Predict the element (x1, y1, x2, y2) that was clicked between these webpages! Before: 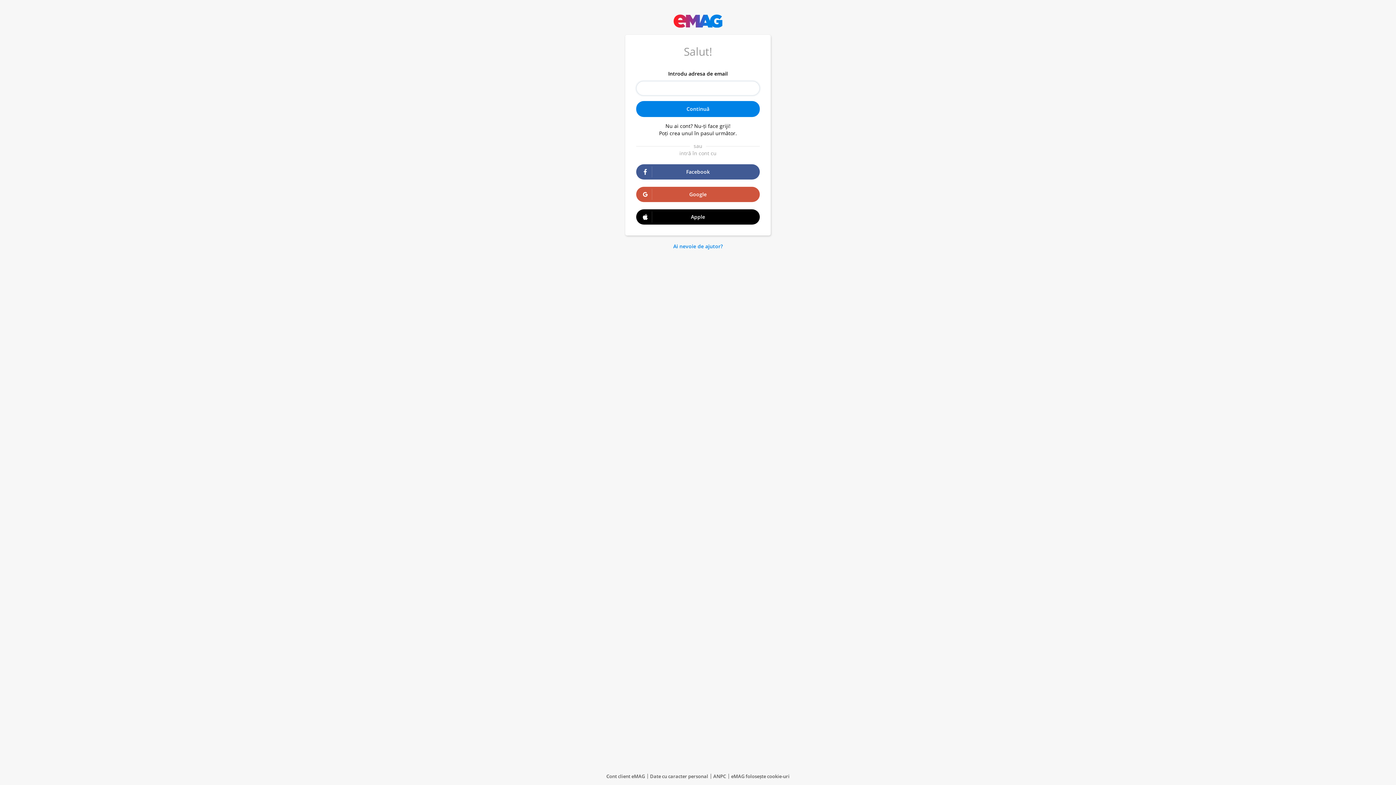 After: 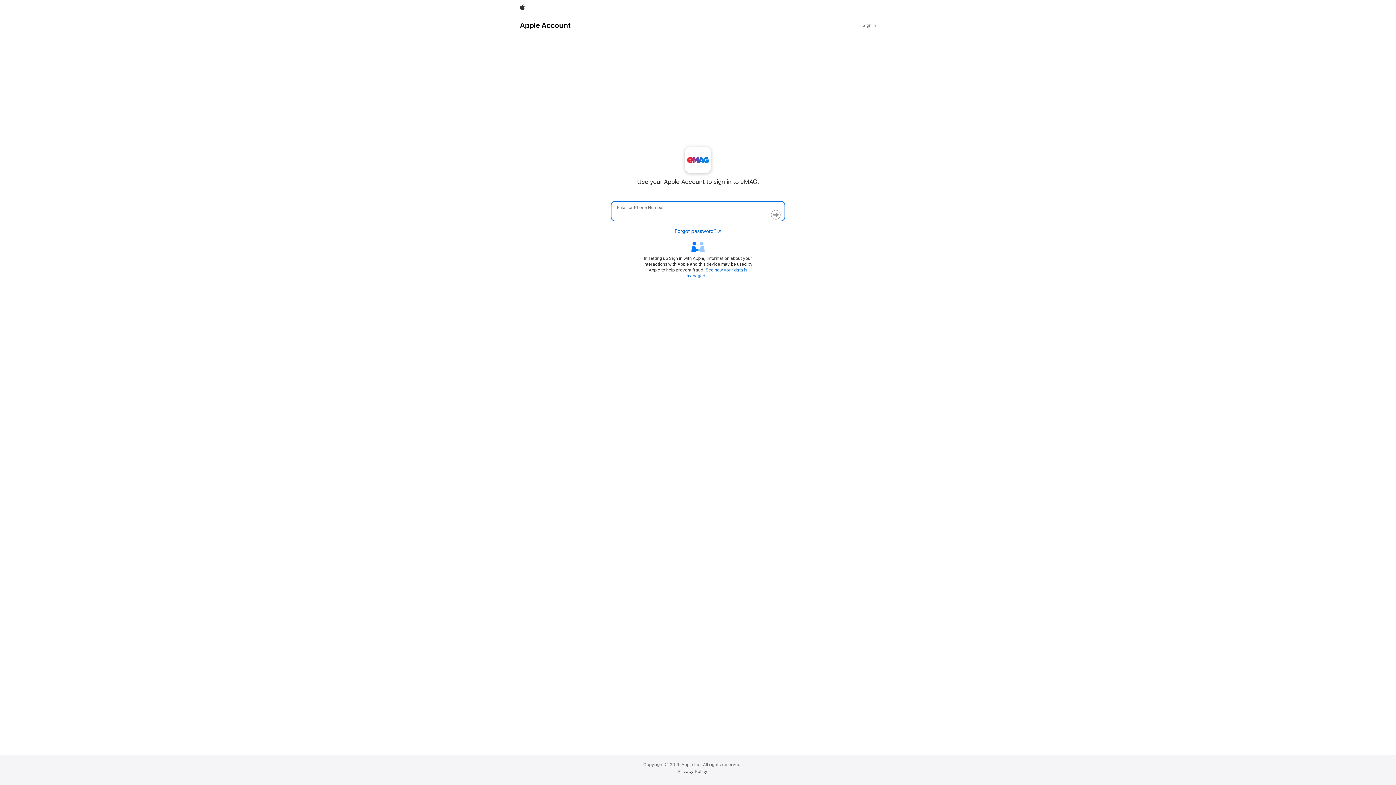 Action: bbox: (636, 209, 760, 224) label: Apple